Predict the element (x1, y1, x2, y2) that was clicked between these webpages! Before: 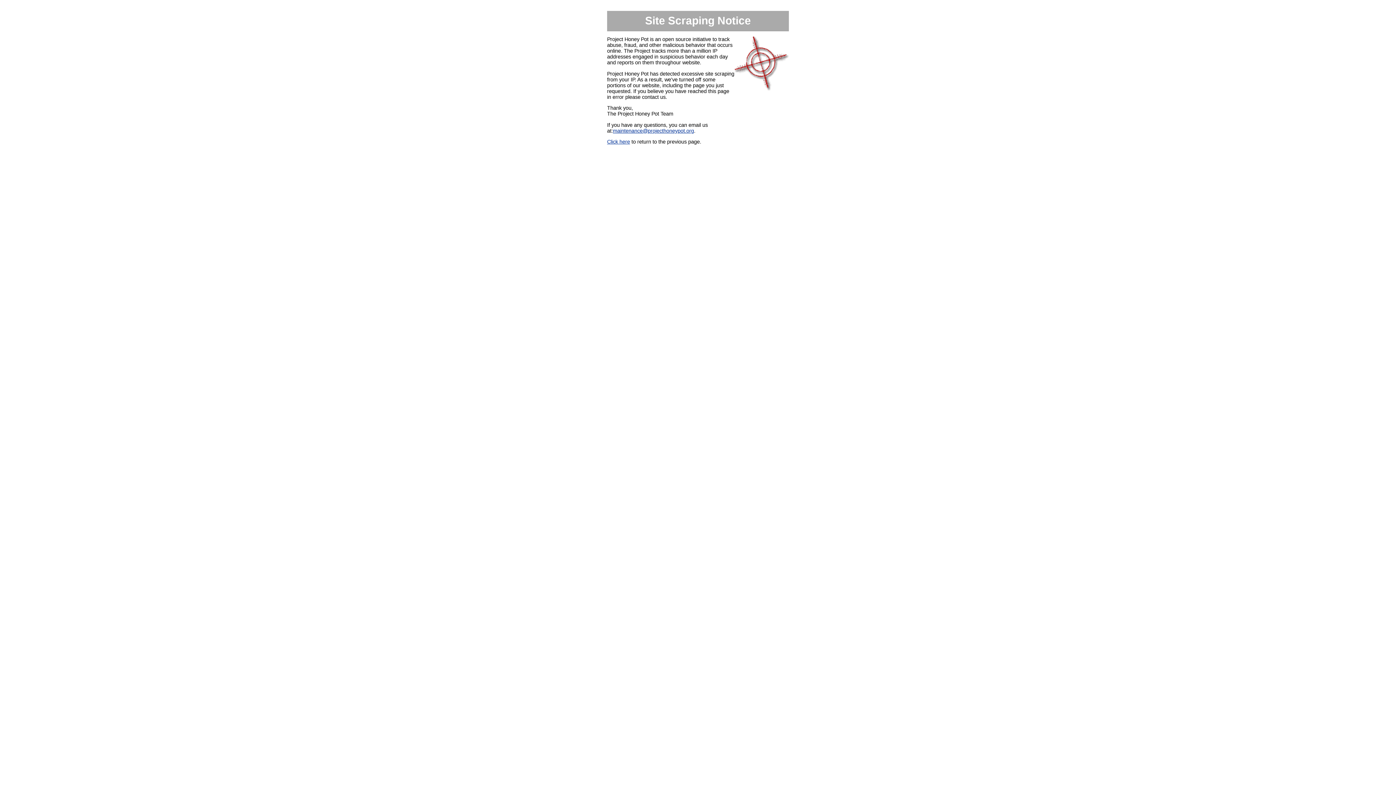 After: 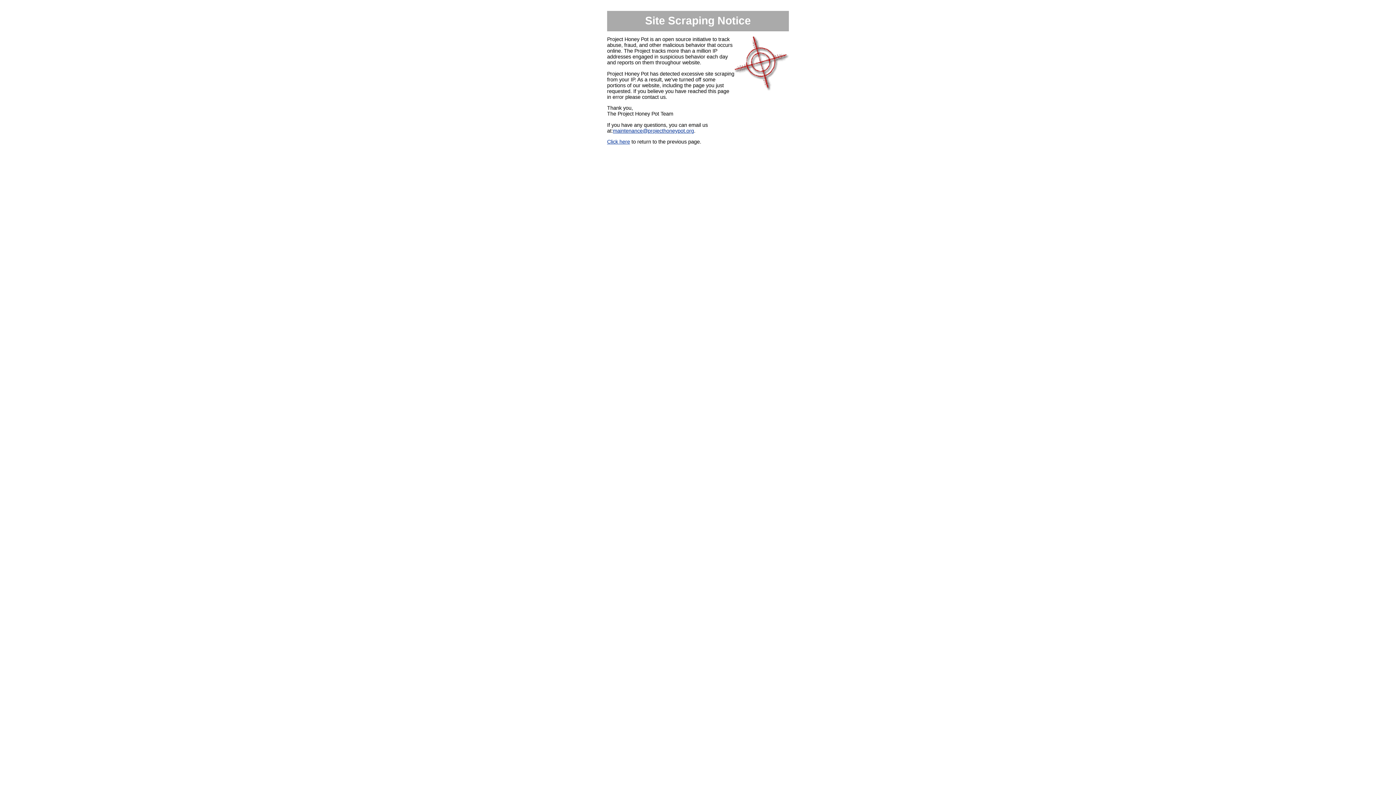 Action: label: maintenance@projecthoneypot.org bbox: (613, 127, 694, 133)